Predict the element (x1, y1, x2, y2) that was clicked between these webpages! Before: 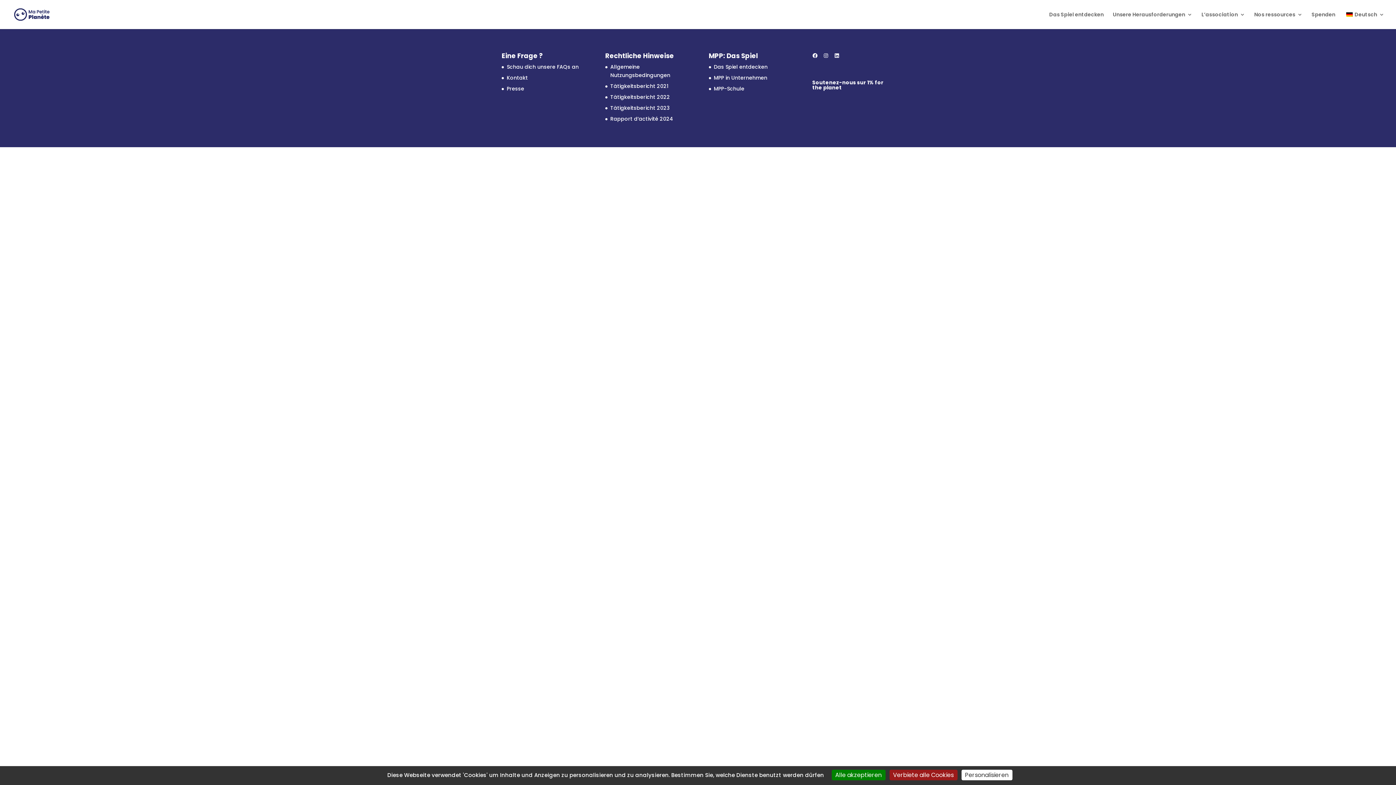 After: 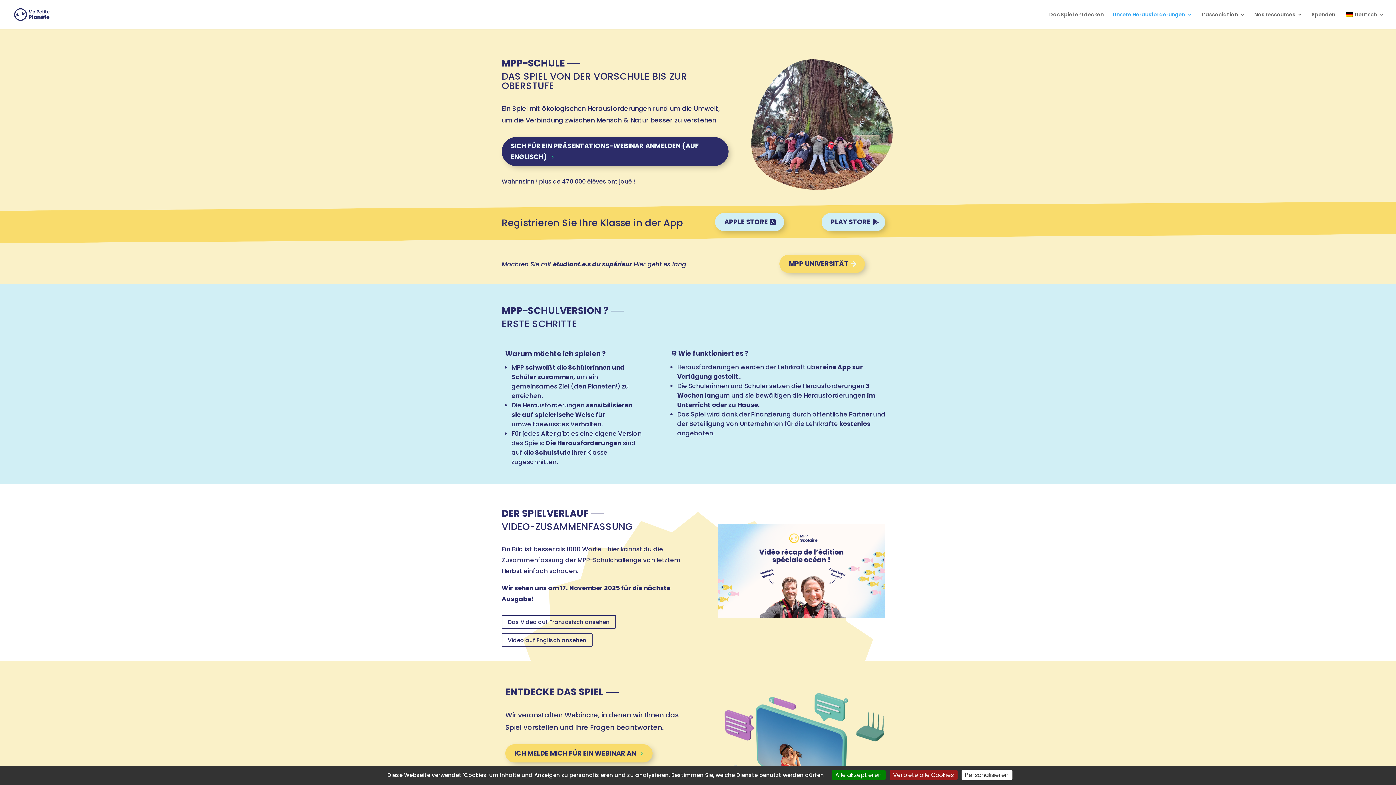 Action: bbox: (714, 85, 744, 92) label: MPP-Schule